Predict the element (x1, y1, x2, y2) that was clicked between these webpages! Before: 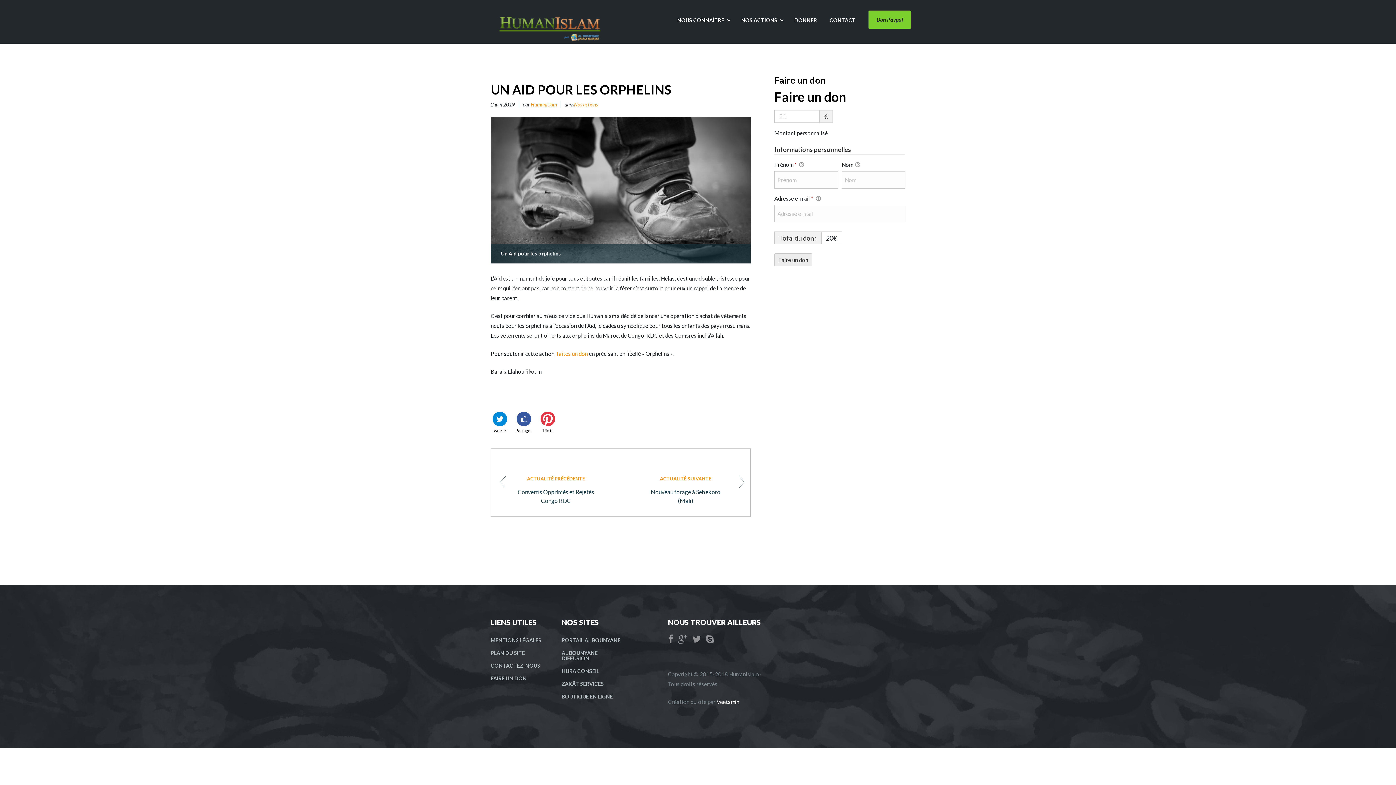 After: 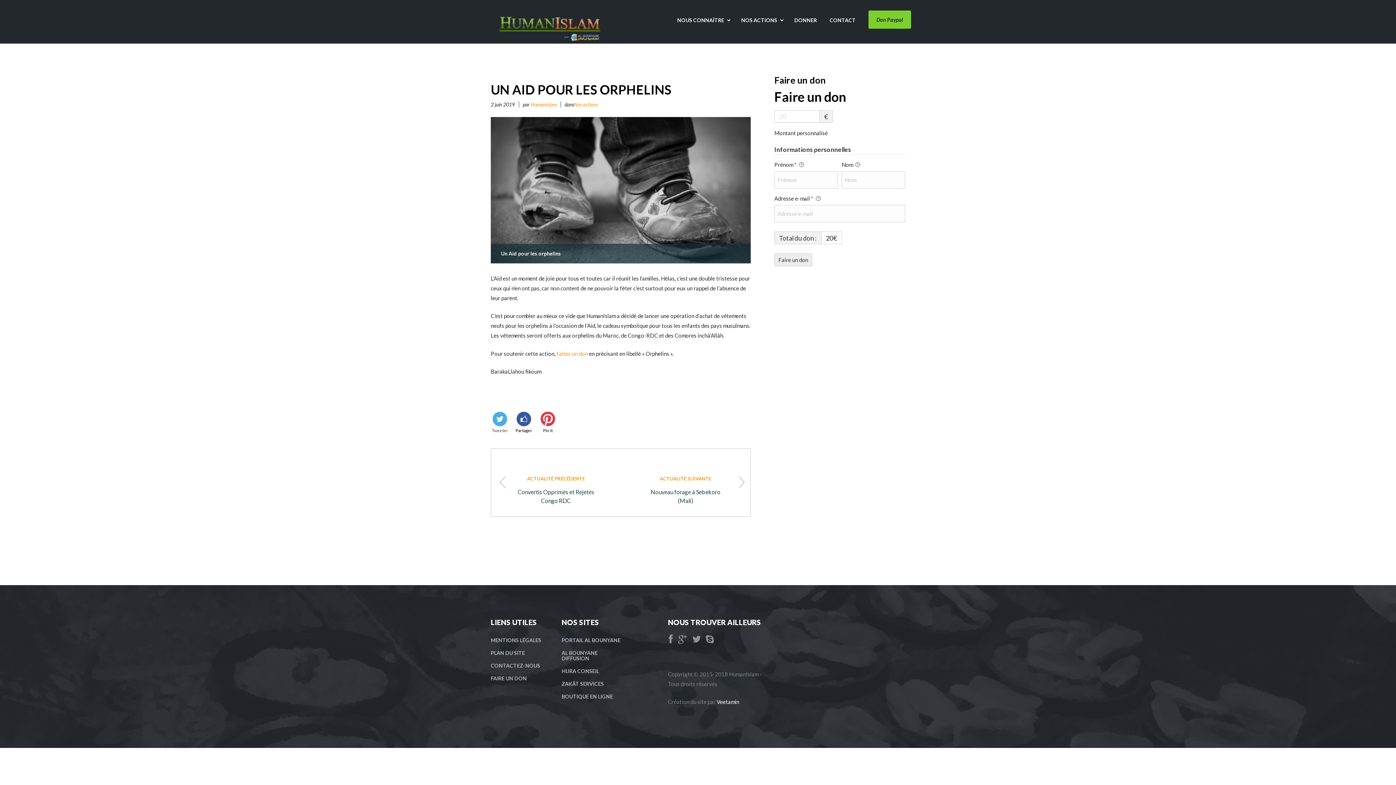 Action: label: Tweeter bbox: (490, 411, 509, 433)